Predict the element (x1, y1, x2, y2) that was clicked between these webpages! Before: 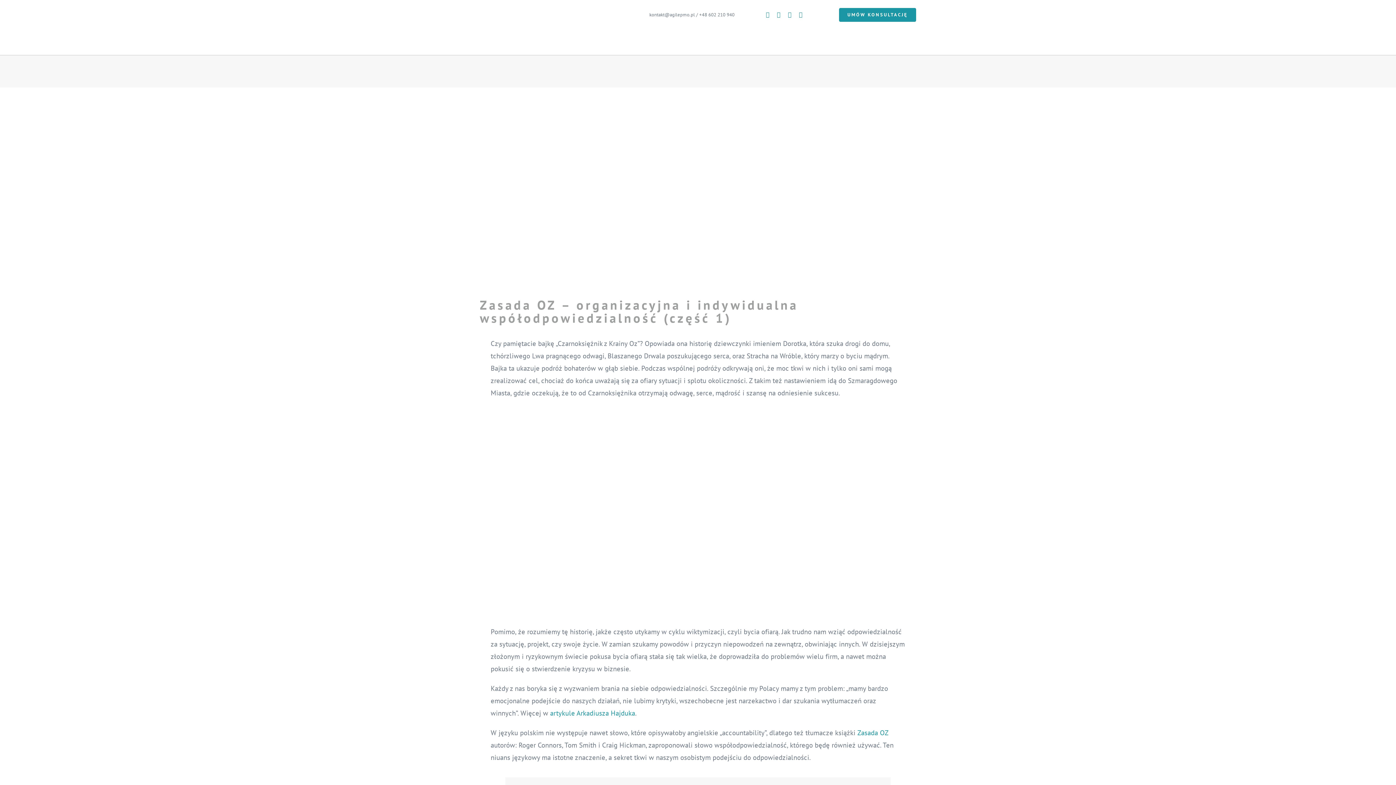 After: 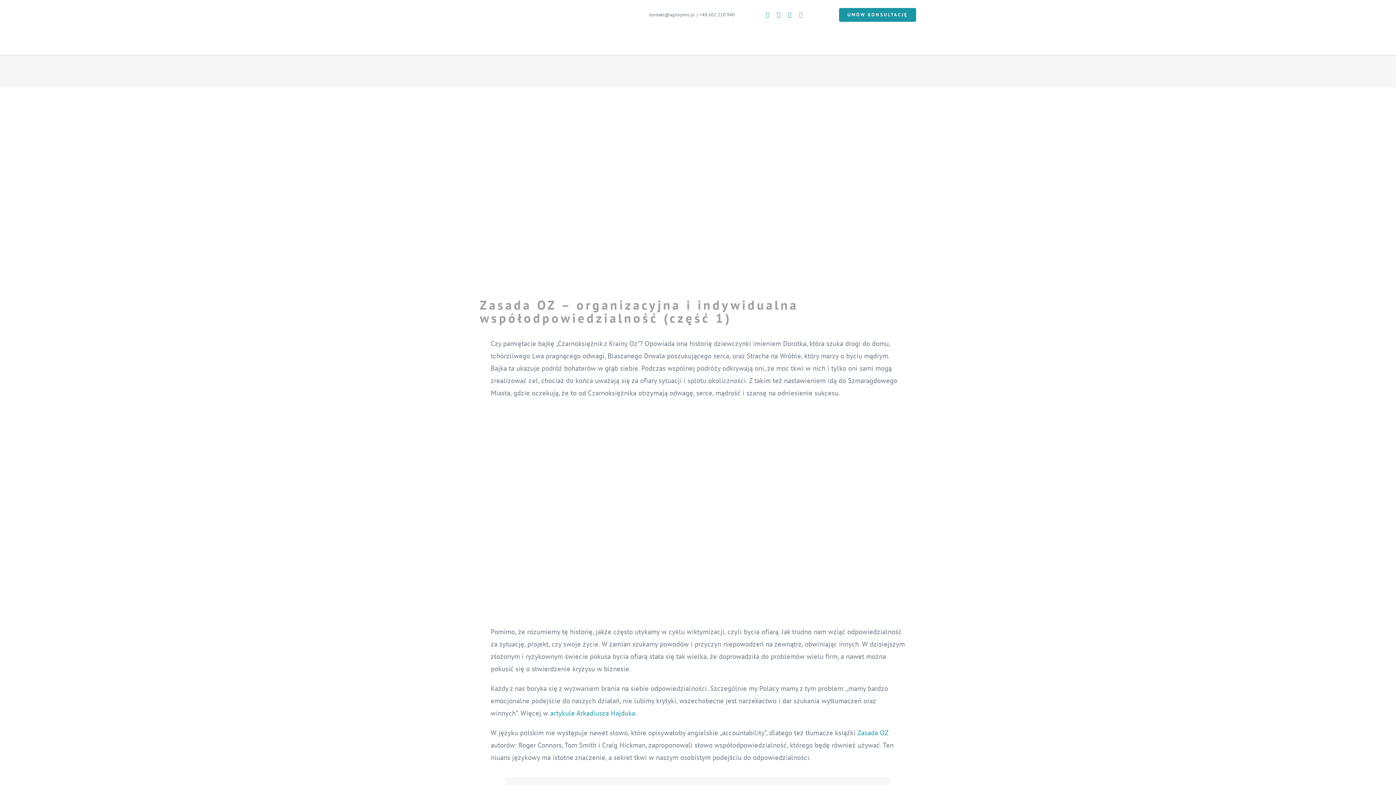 Action: label: linkedin bbox: (799, 11, 802, 17)